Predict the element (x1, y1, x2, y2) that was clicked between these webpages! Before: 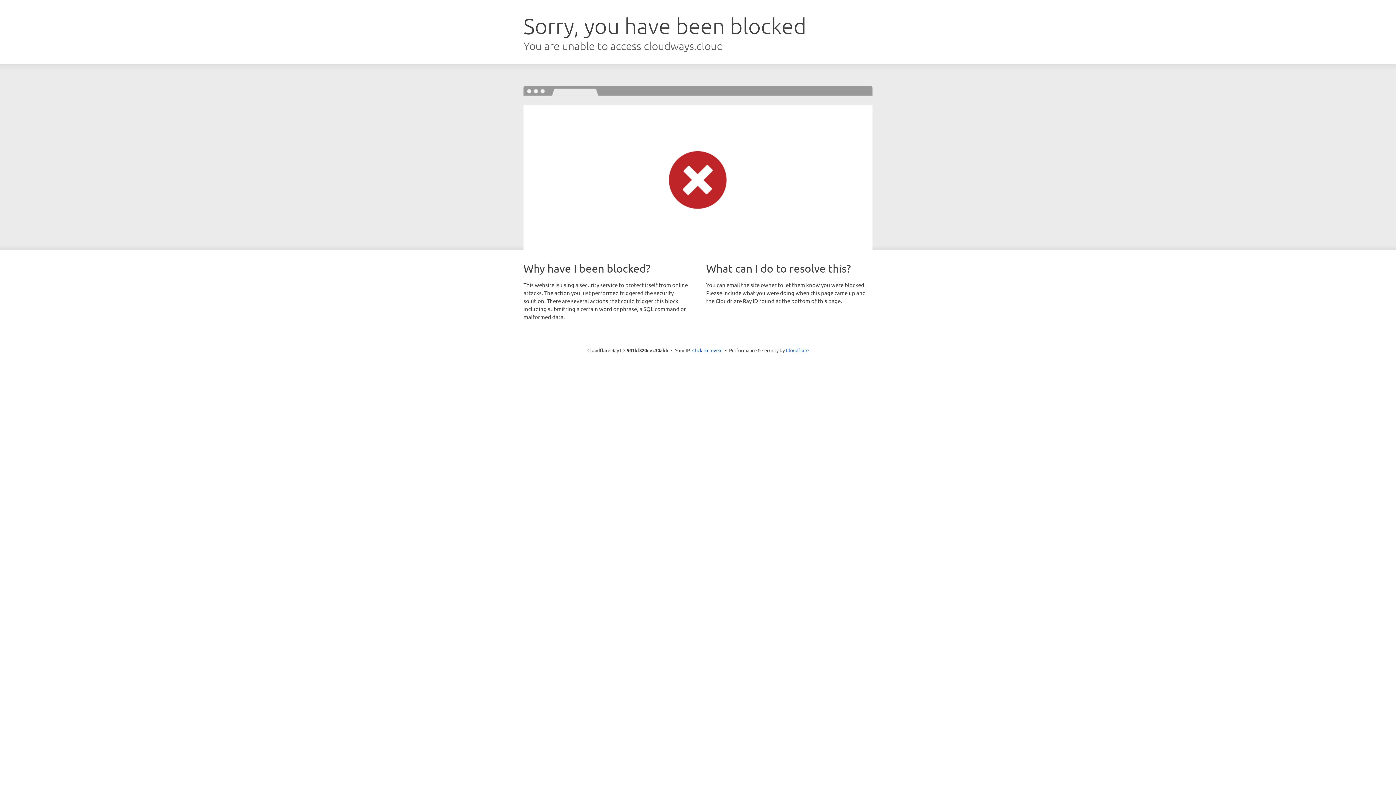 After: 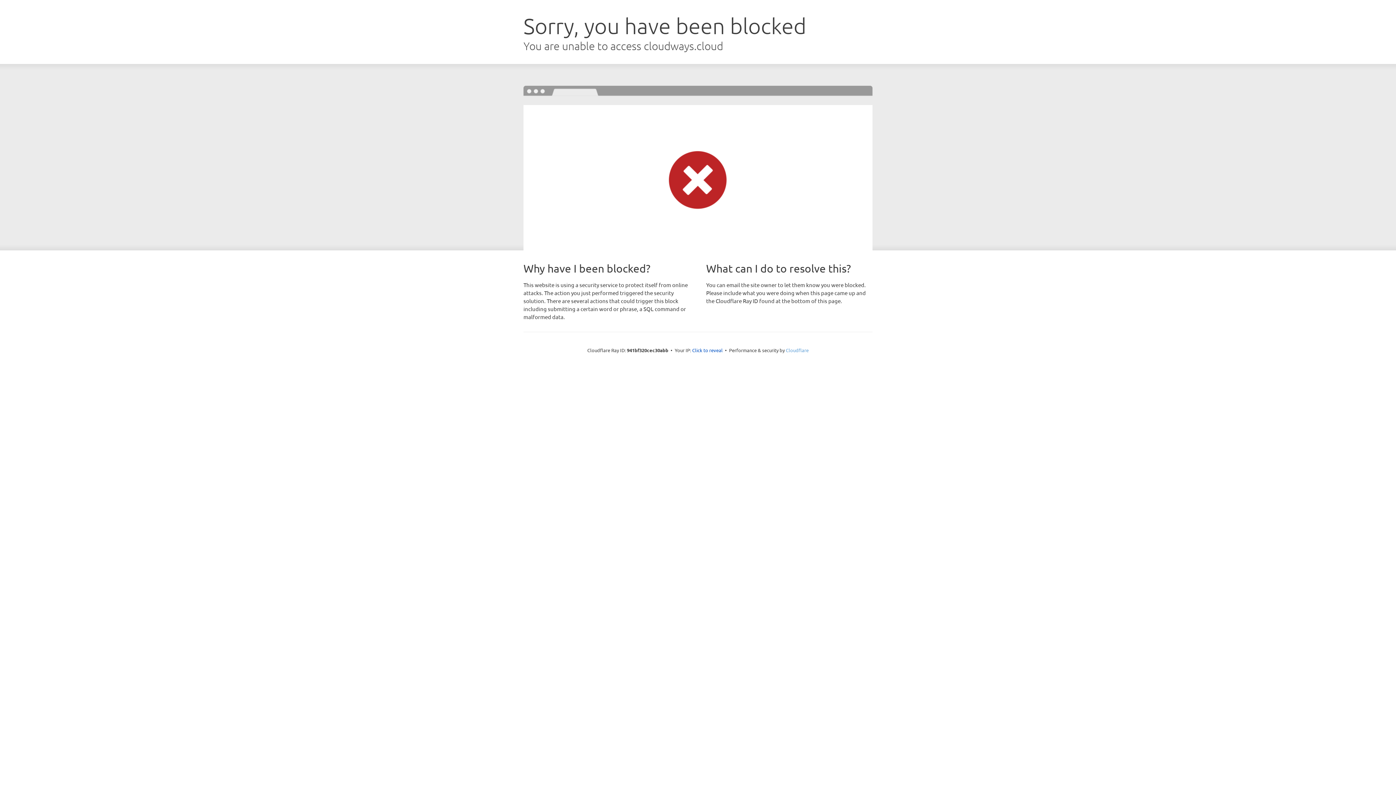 Action: bbox: (786, 347, 808, 353) label: Cloudflare